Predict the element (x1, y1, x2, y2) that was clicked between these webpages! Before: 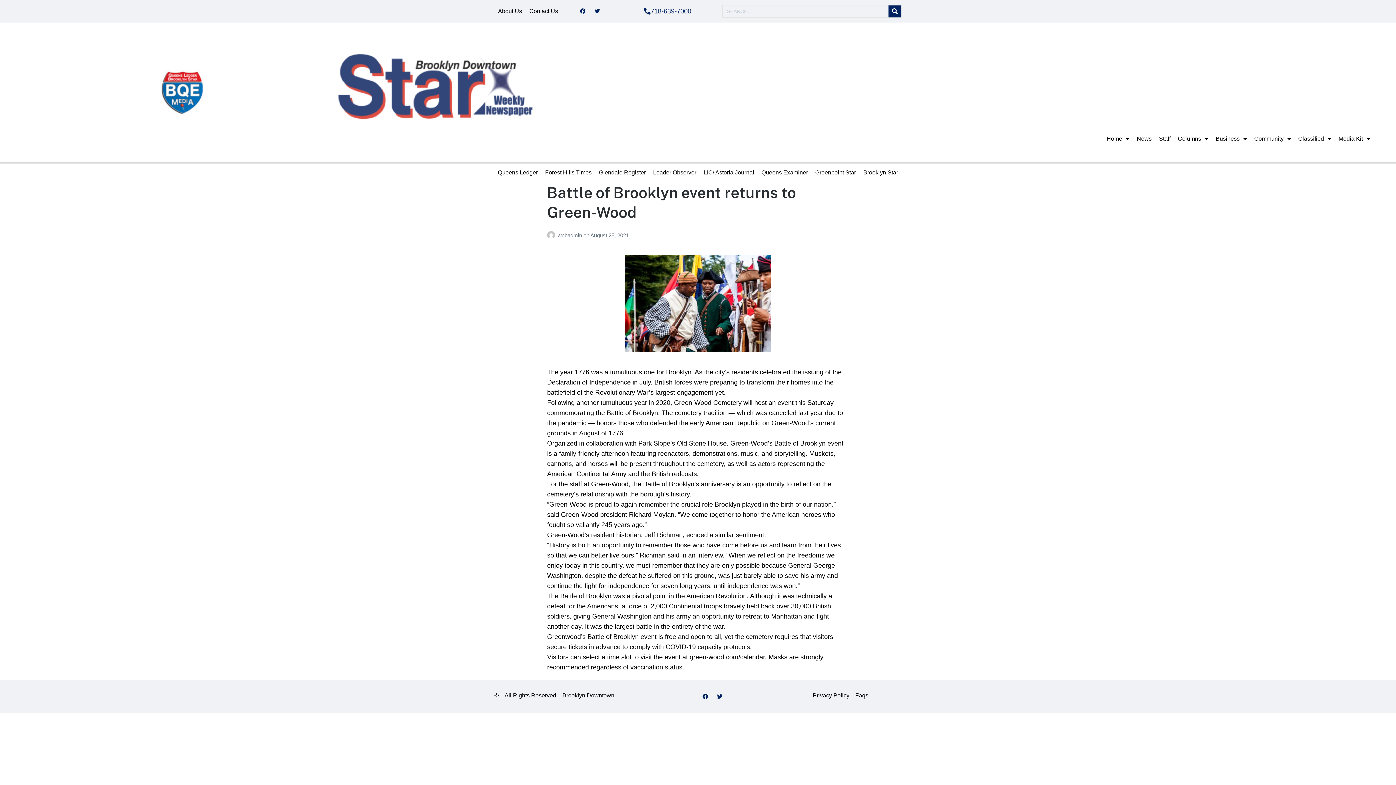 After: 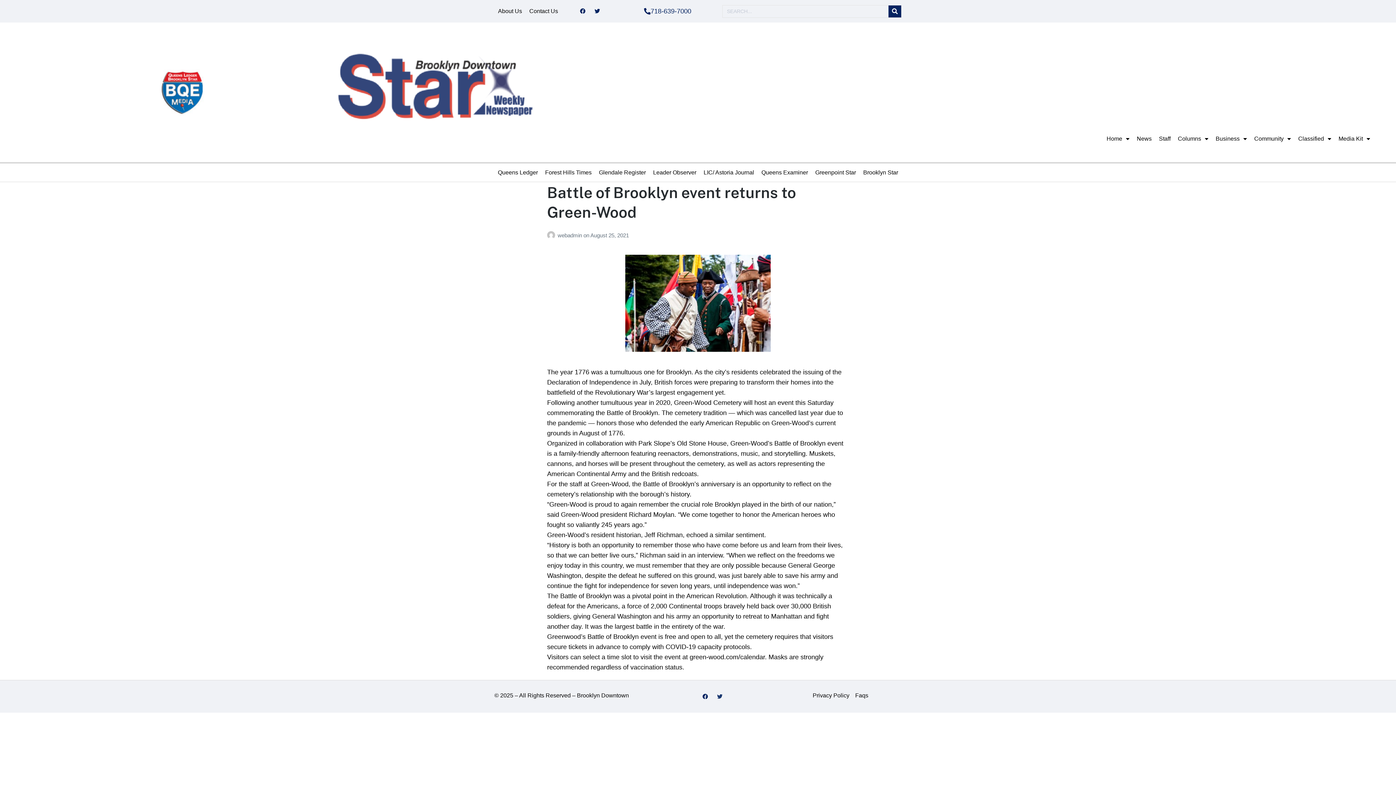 Action: bbox: (714, 691, 725, 702) label: Twitter